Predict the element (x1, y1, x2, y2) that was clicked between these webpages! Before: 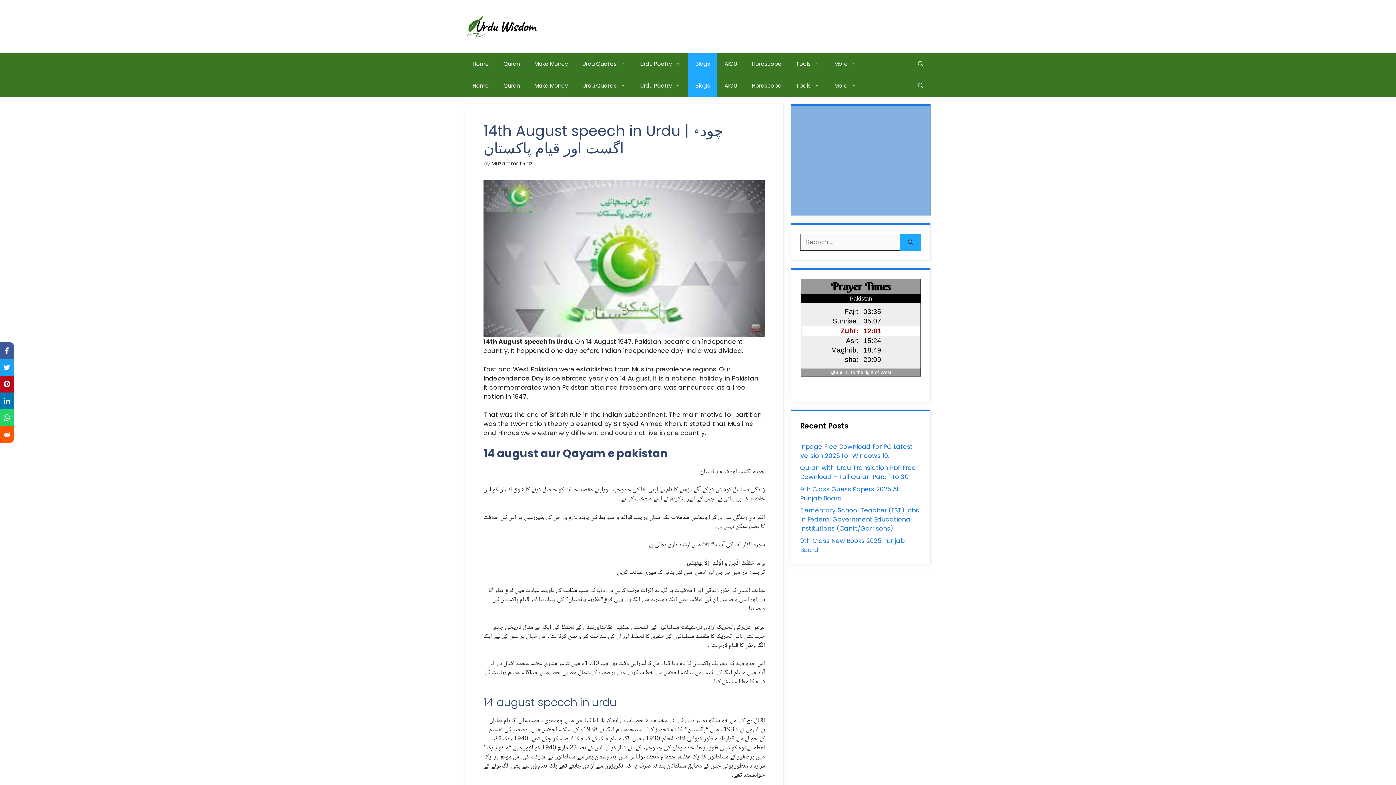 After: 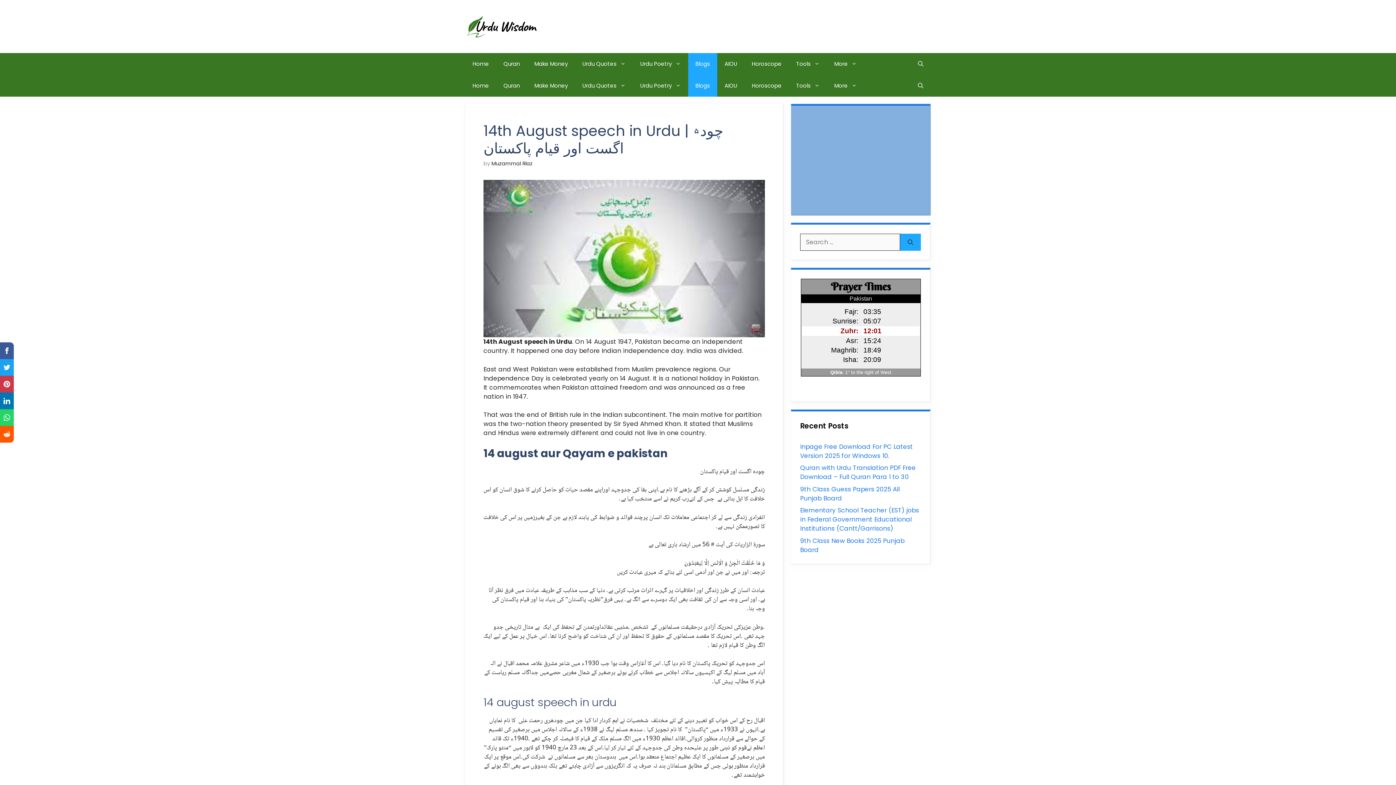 Action: bbox: (0, 376, 13, 392)